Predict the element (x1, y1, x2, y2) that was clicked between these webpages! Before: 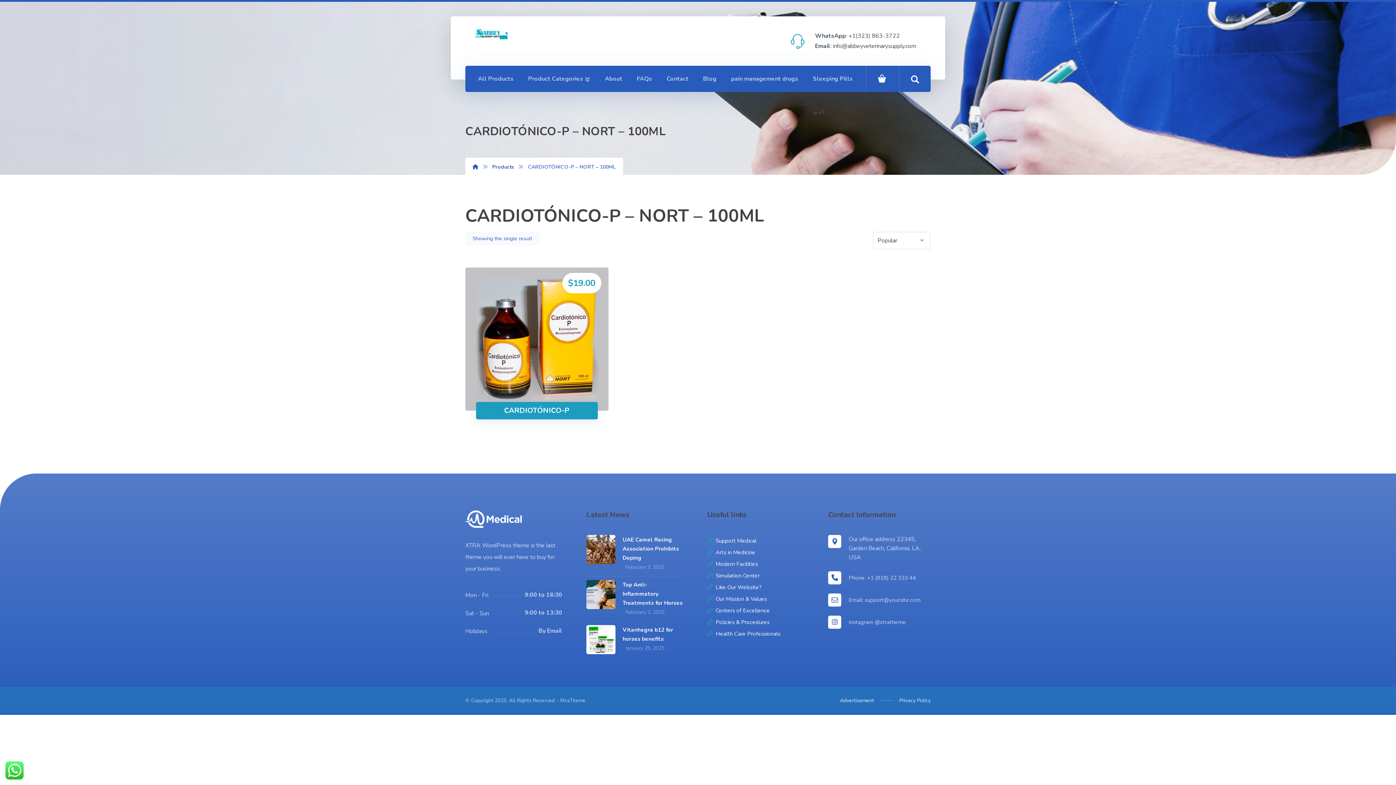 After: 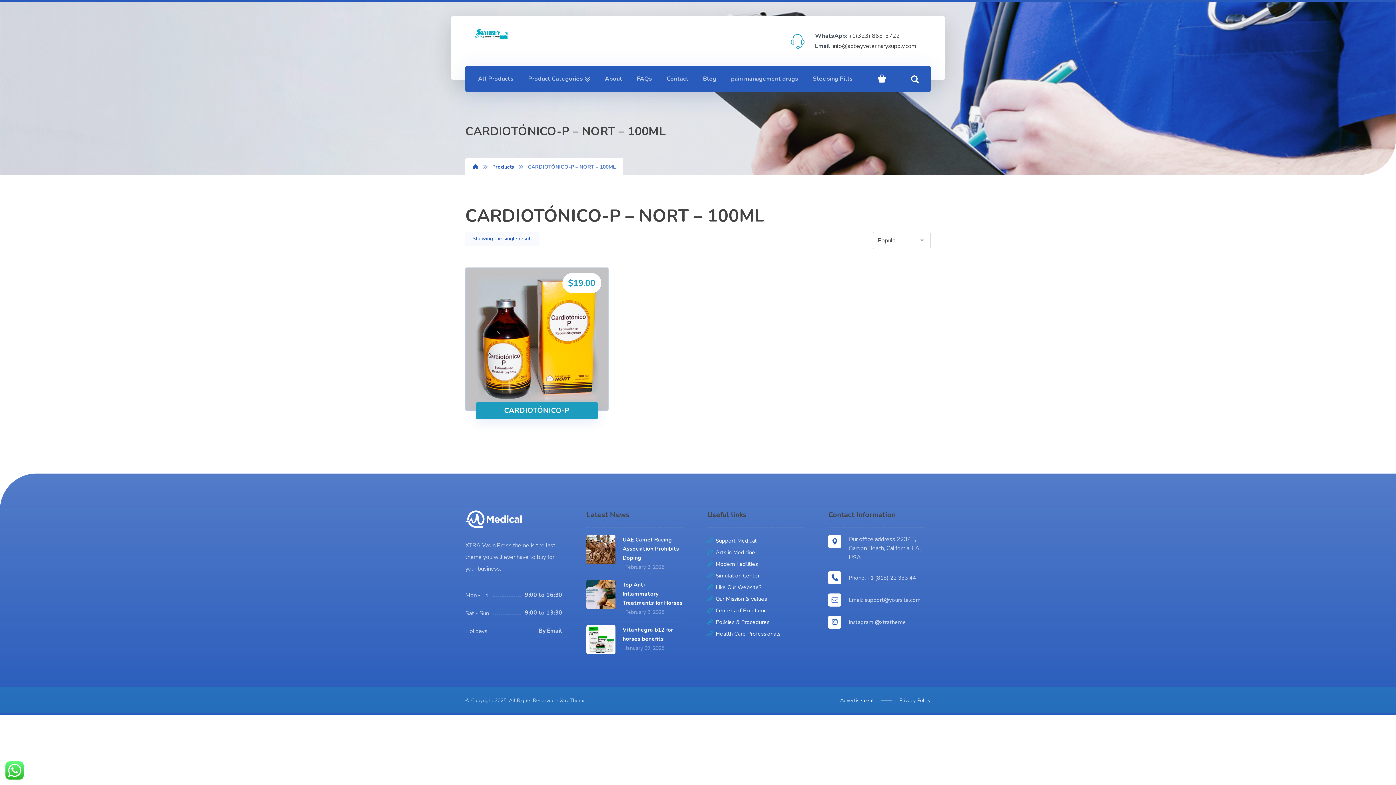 Action: label: Centers of Excellence bbox: (707, 607, 770, 614)